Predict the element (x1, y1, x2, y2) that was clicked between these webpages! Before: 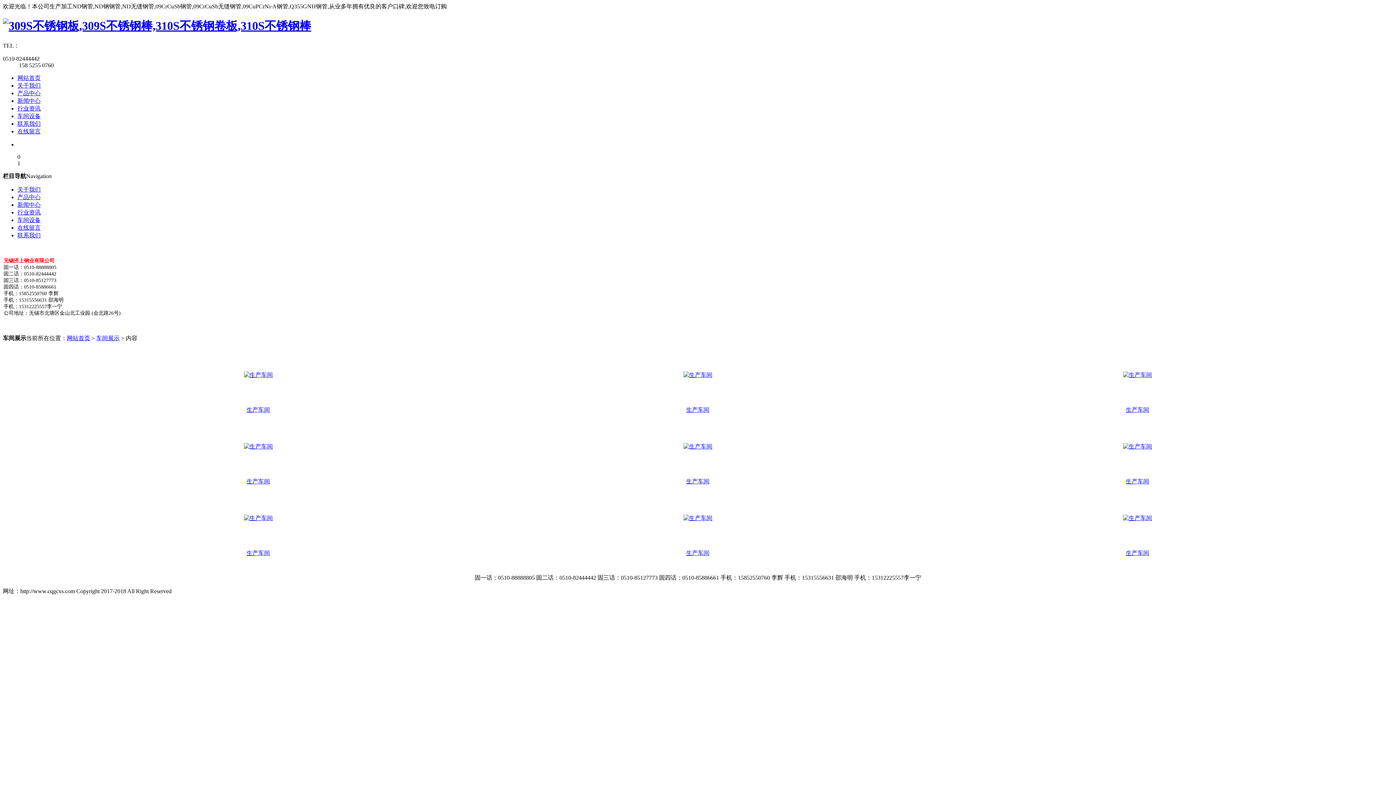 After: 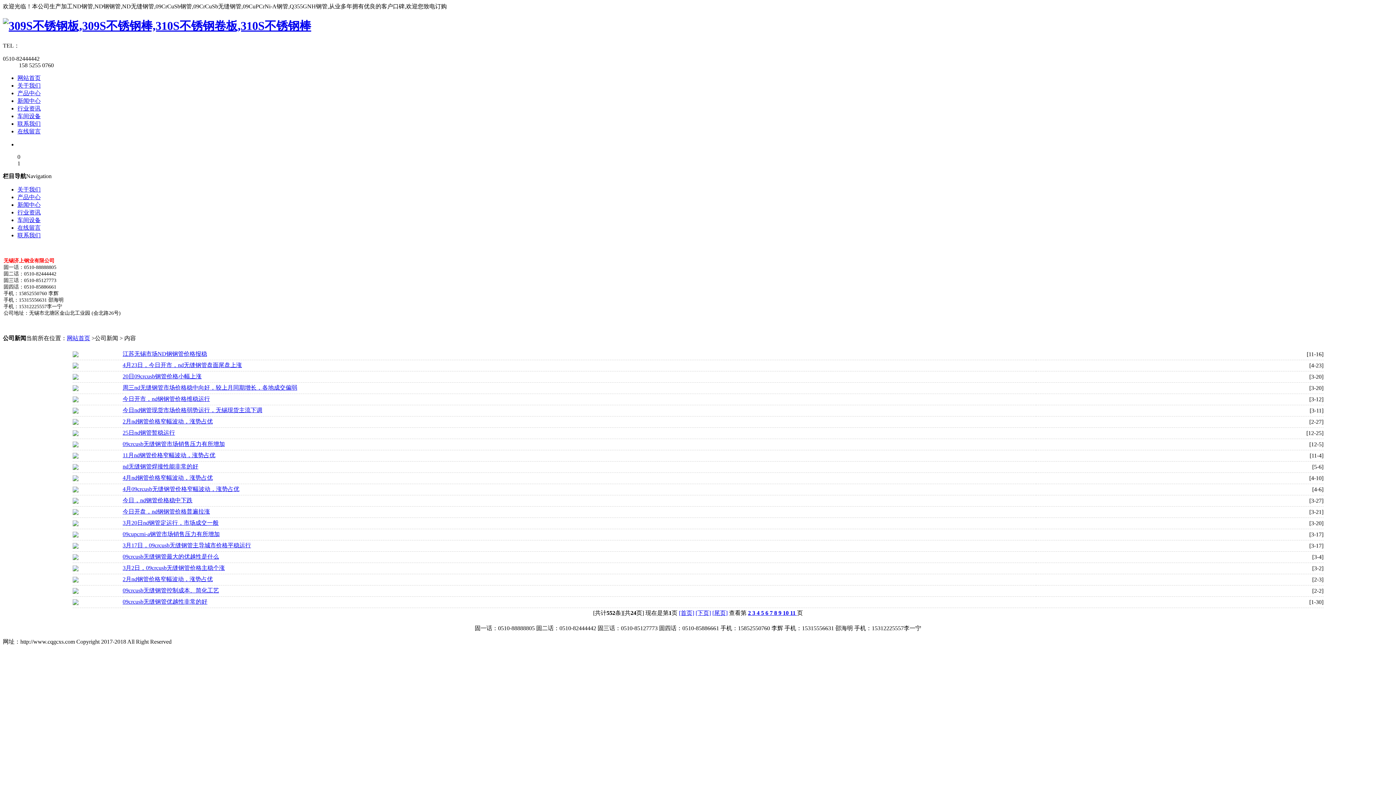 Action: label: 新闻中心 bbox: (17, 97, 40, 103)